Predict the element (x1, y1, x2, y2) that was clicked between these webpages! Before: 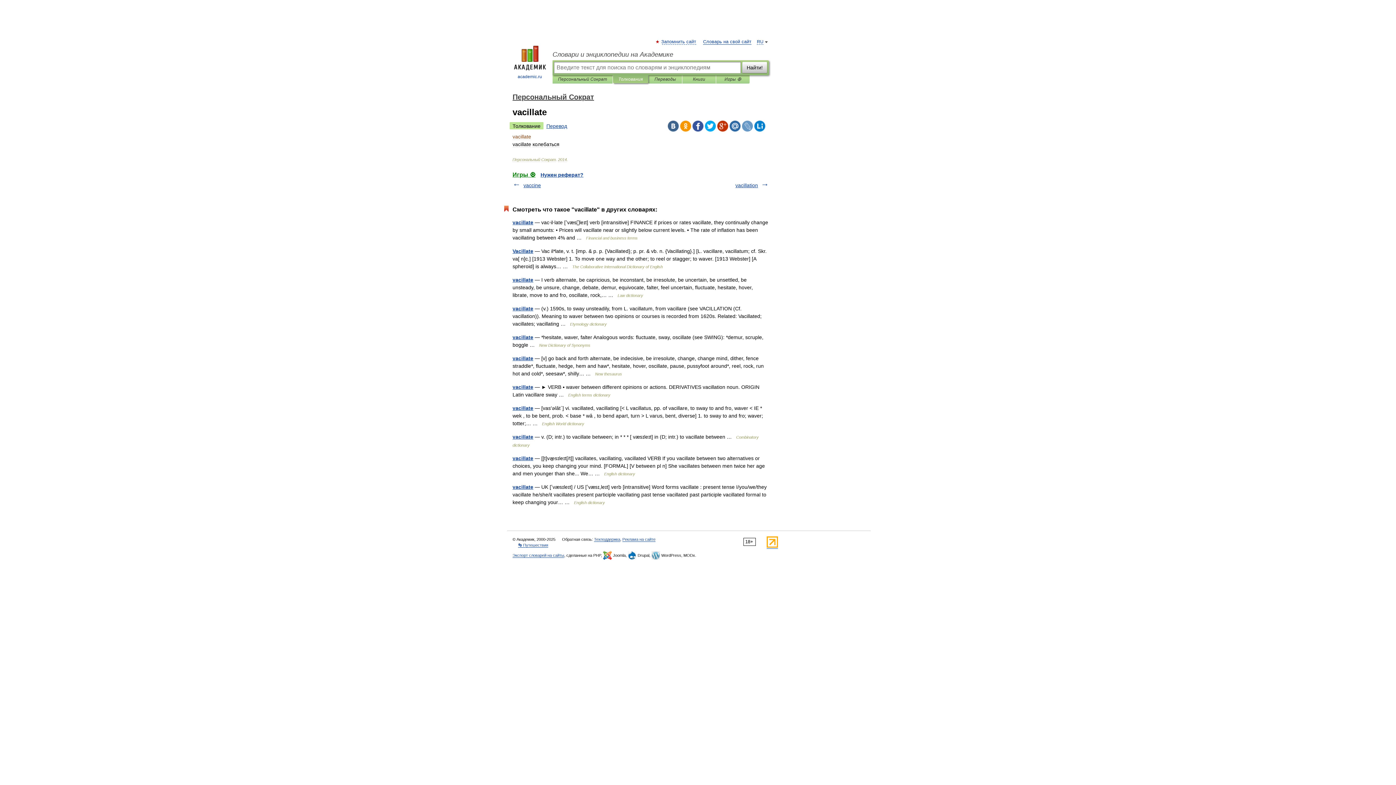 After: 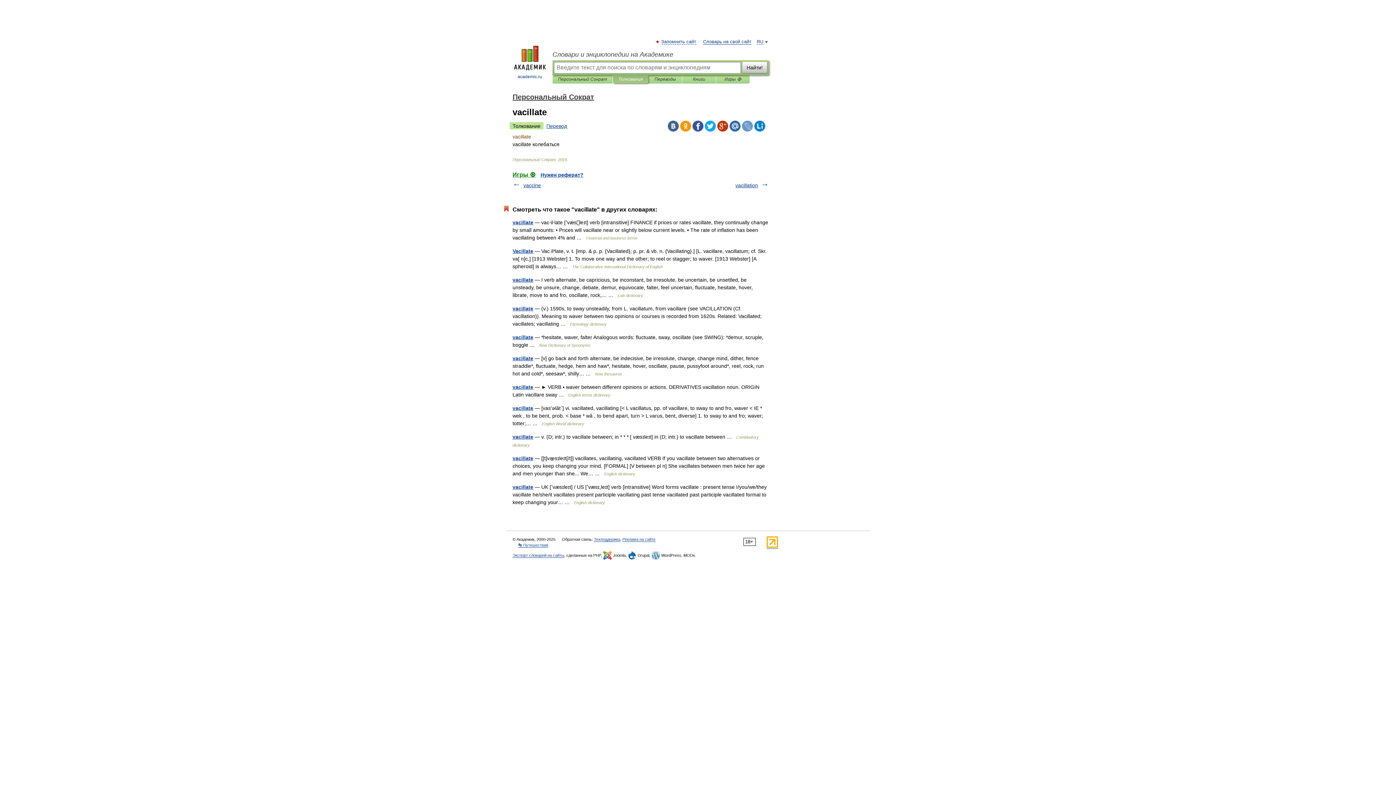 Action: bbox: (754, 120, 765, 131)